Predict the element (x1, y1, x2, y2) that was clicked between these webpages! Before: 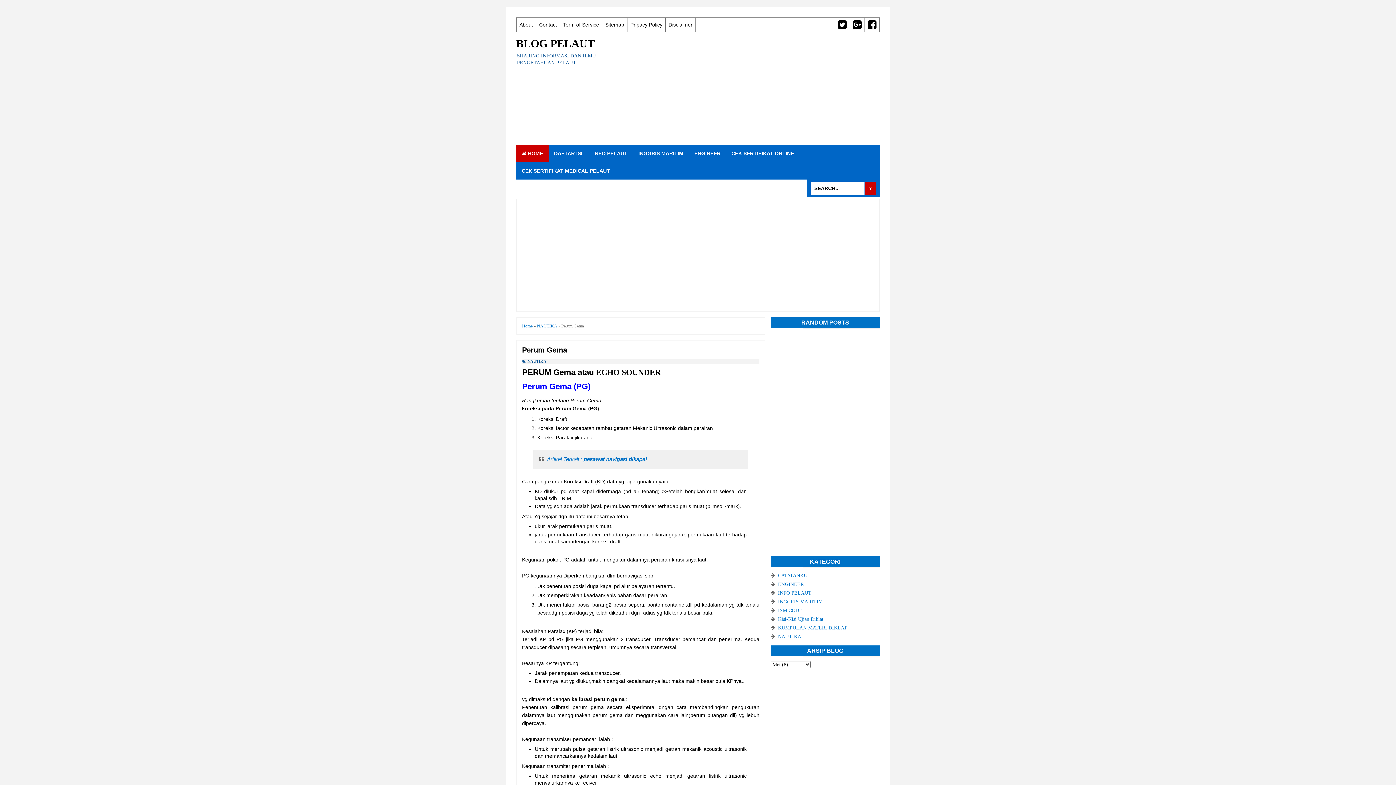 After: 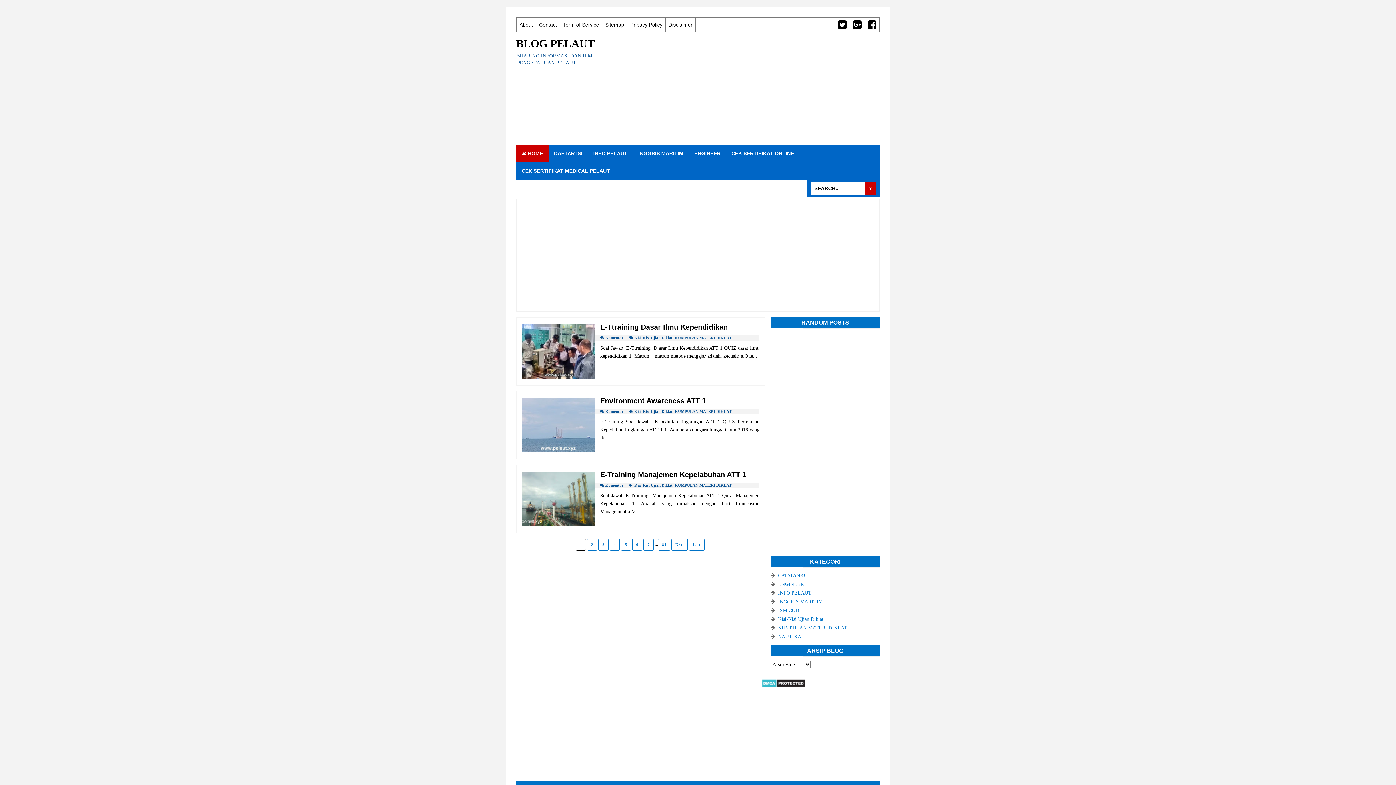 Action: label:  HOME bbox: (516, 144, 548, 162)